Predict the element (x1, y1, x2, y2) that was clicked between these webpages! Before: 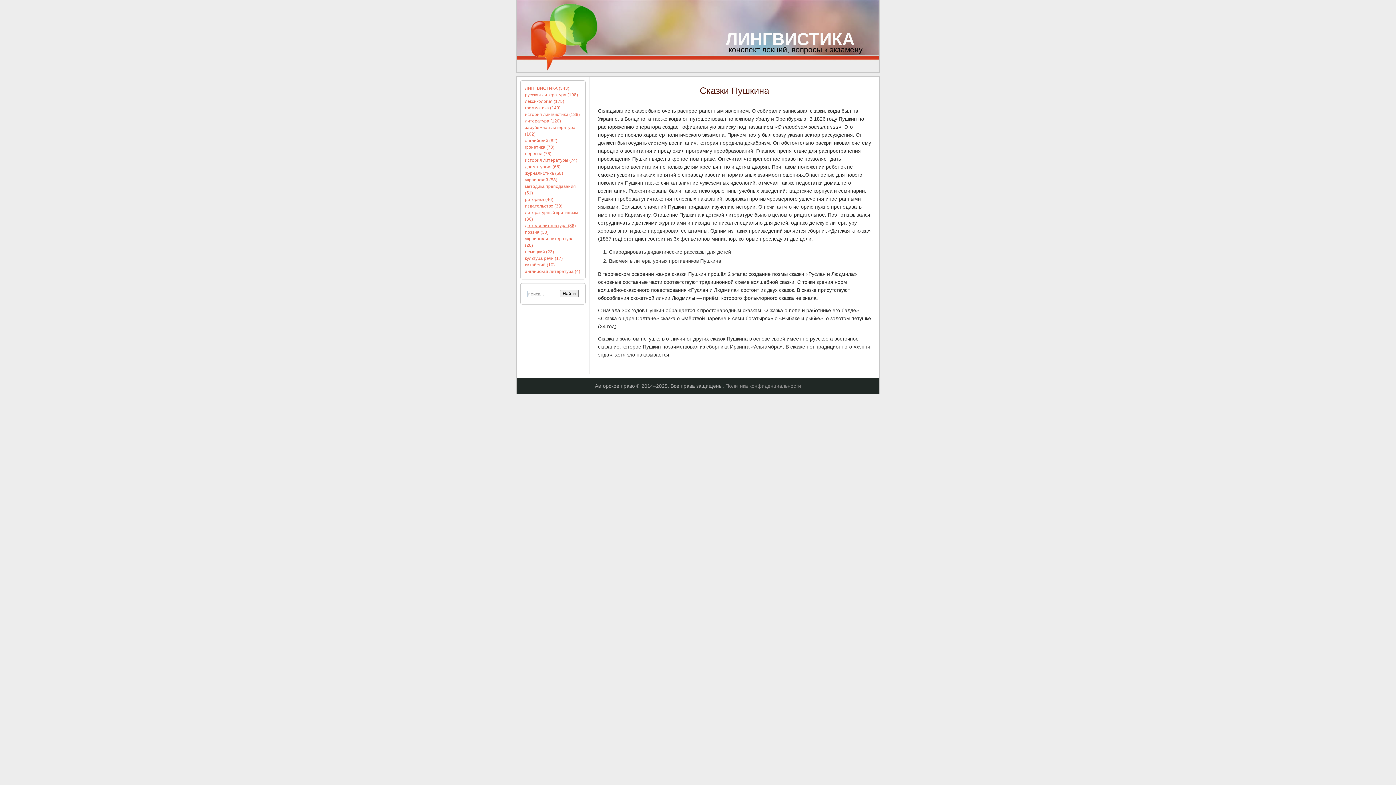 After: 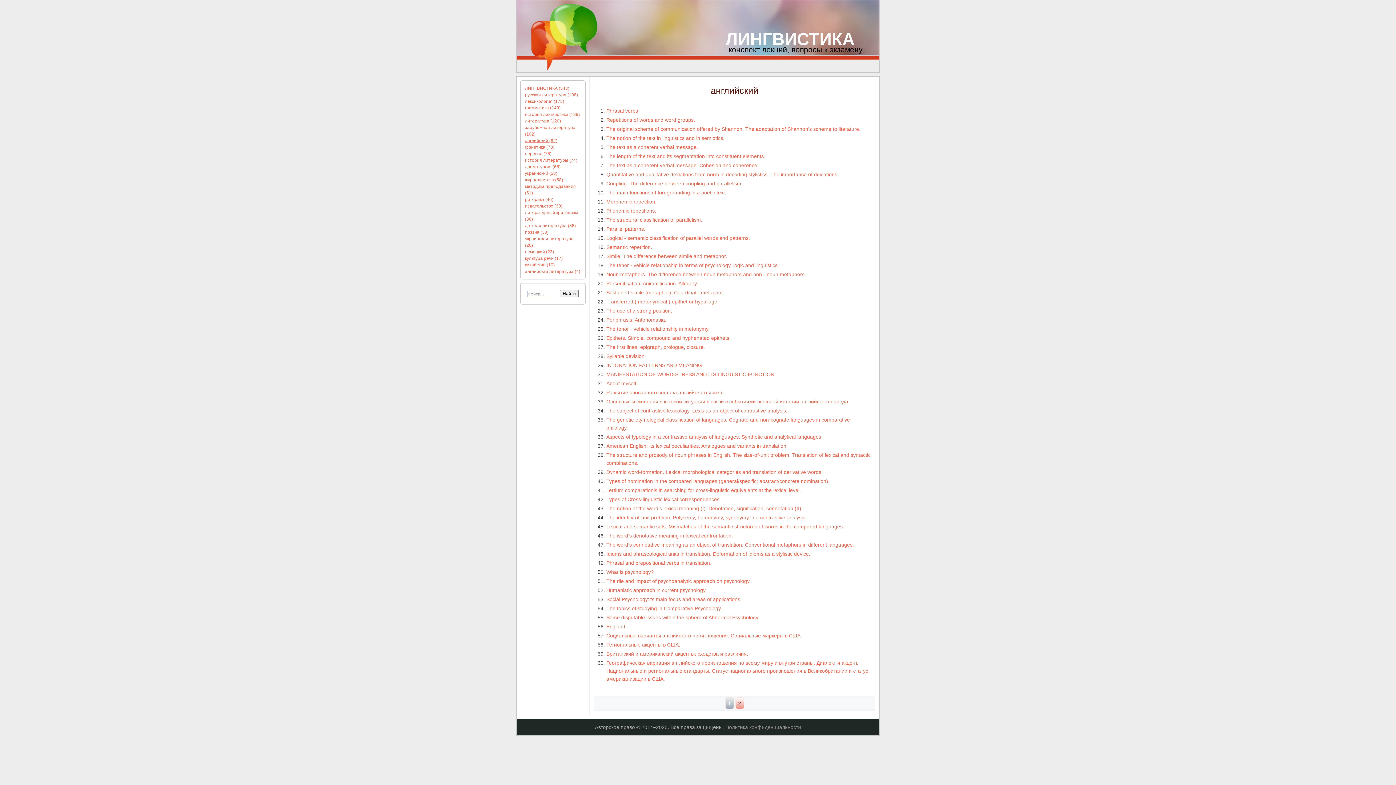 Action: bbox: (525, 137, 581, 144) label: английский (82)